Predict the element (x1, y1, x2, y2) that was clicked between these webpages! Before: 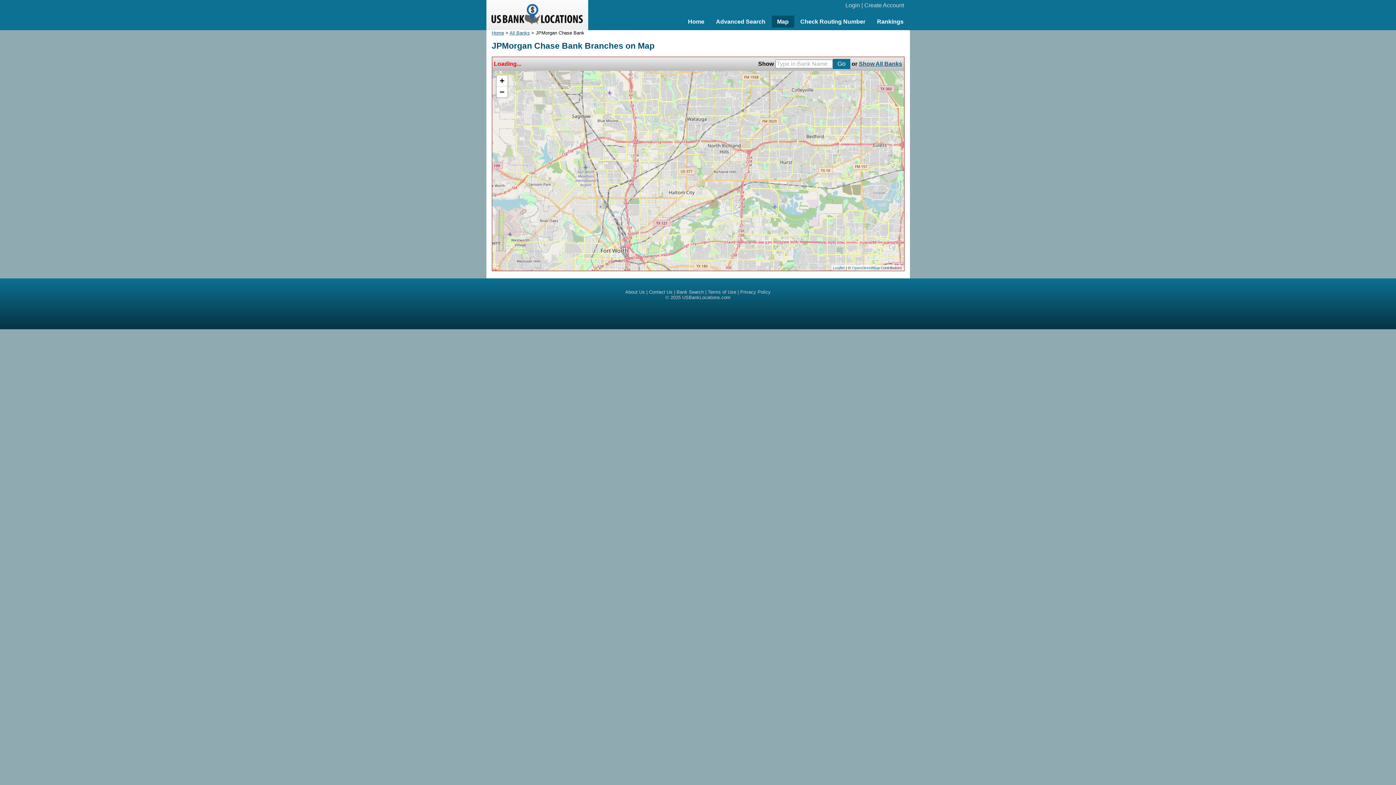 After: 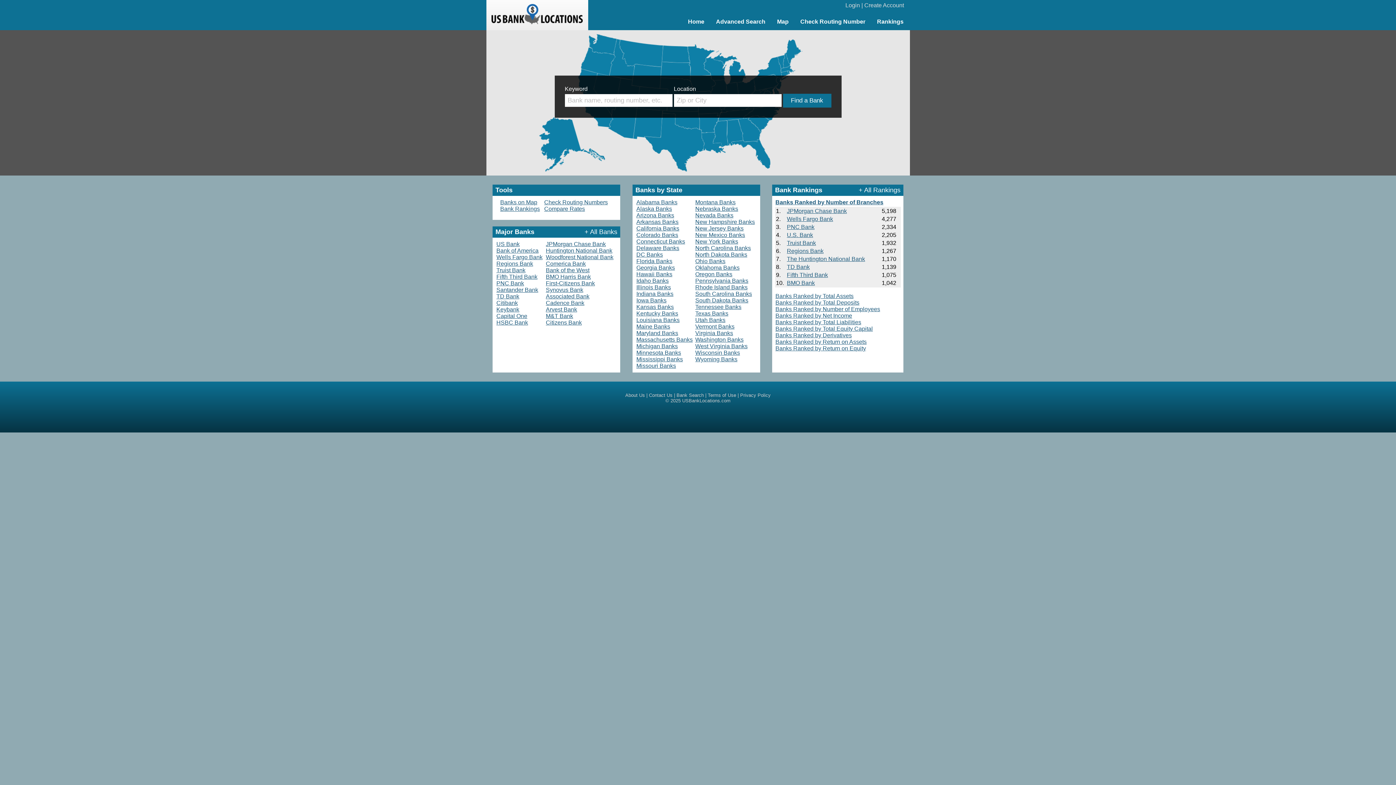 Action: bbox: (491, 19, 582, 25)